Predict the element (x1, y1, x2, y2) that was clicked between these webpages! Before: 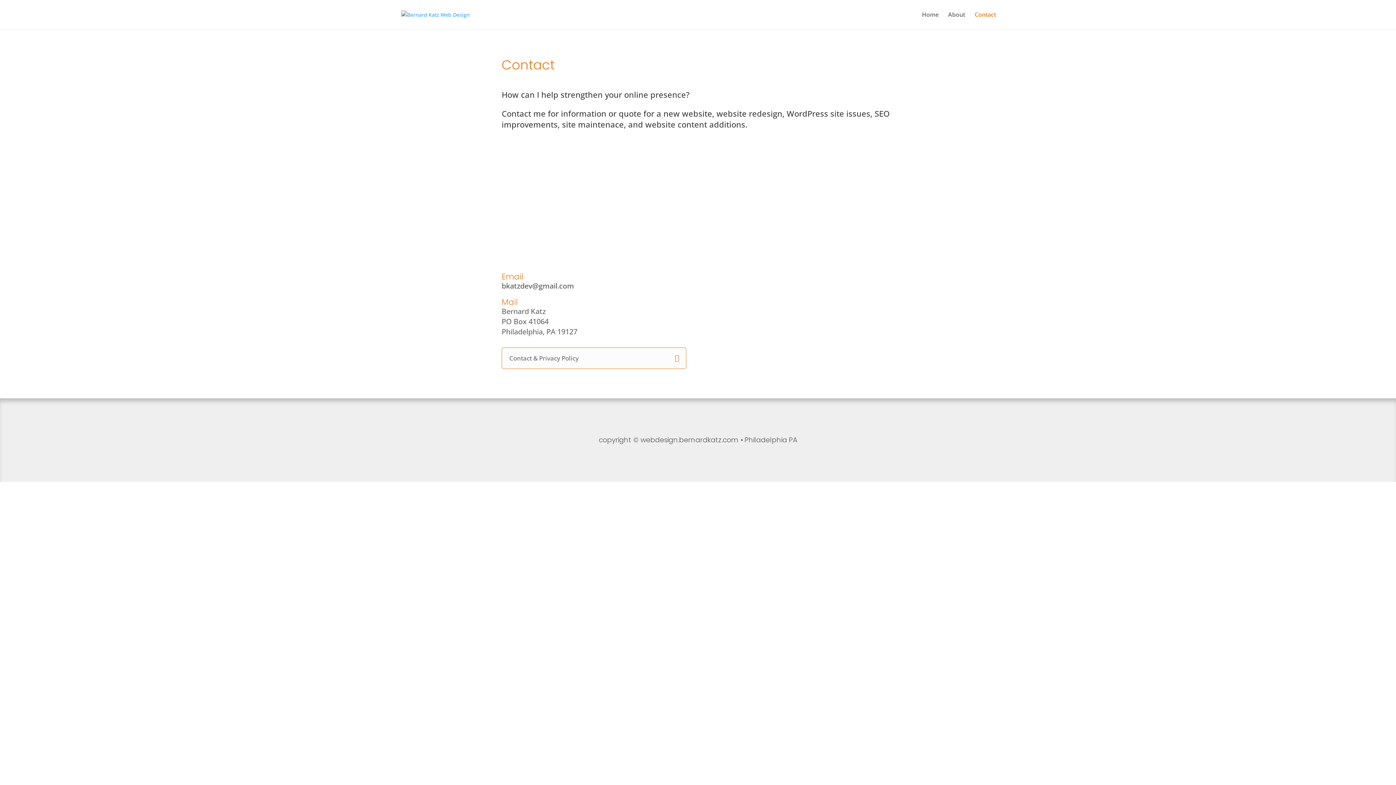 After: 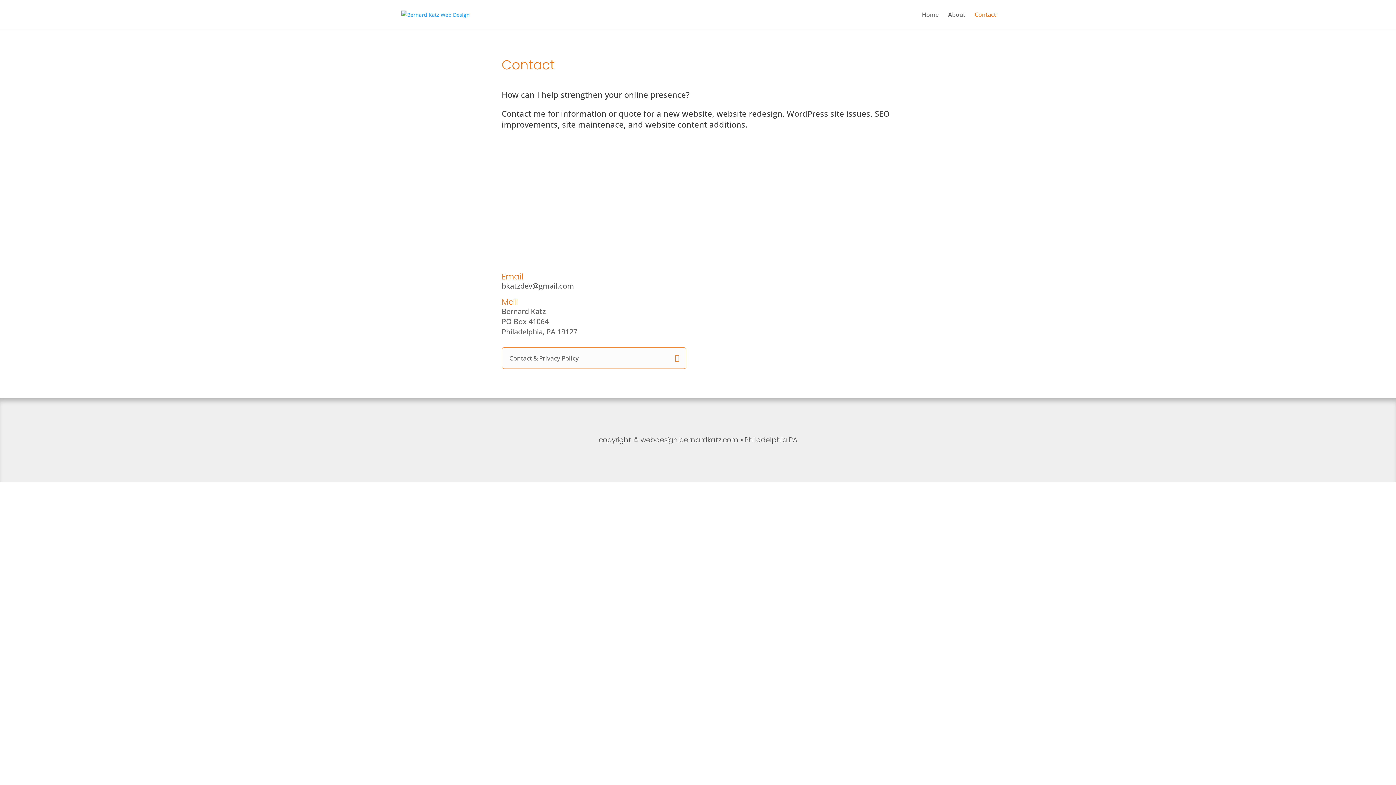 Action: bbox: (501, 281, 574, 290) label: bkatzdev@gmail.com